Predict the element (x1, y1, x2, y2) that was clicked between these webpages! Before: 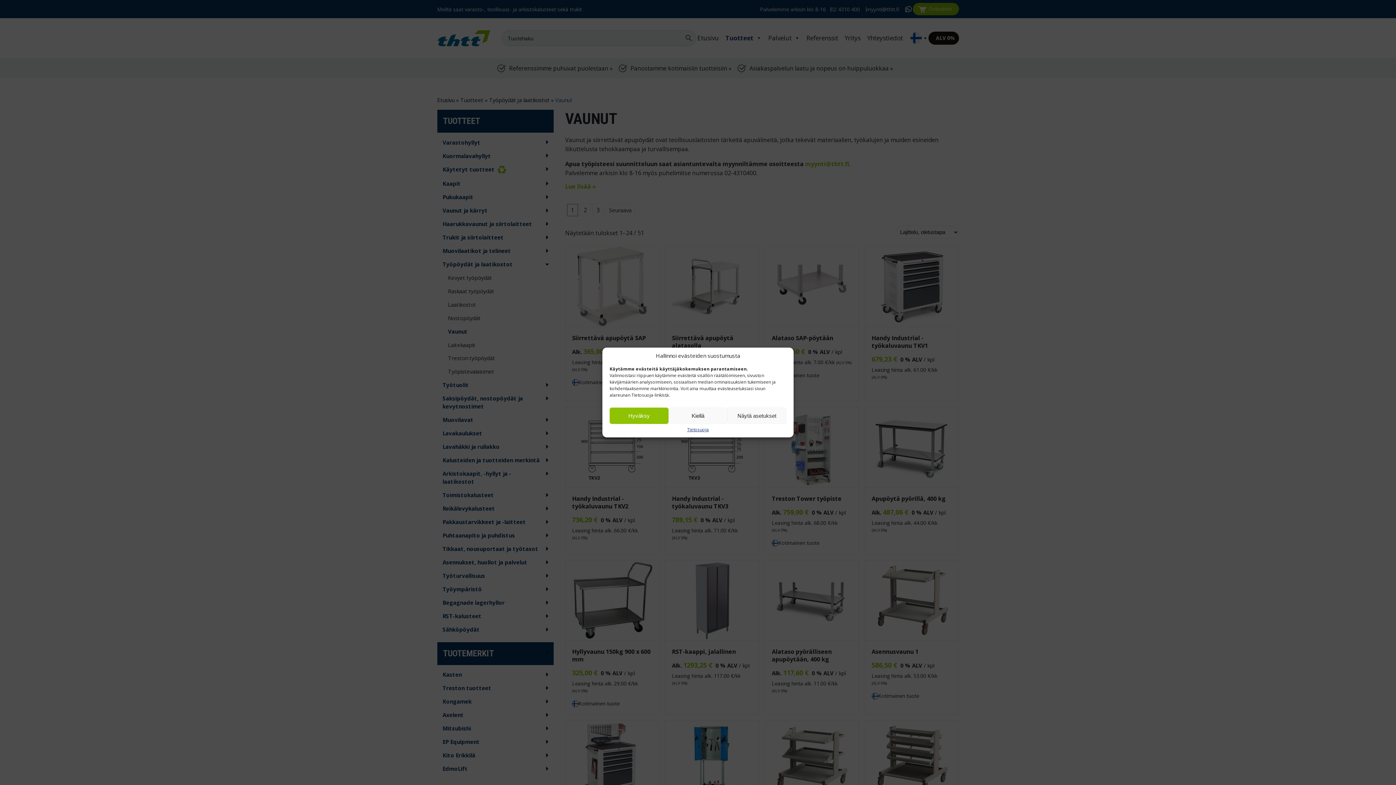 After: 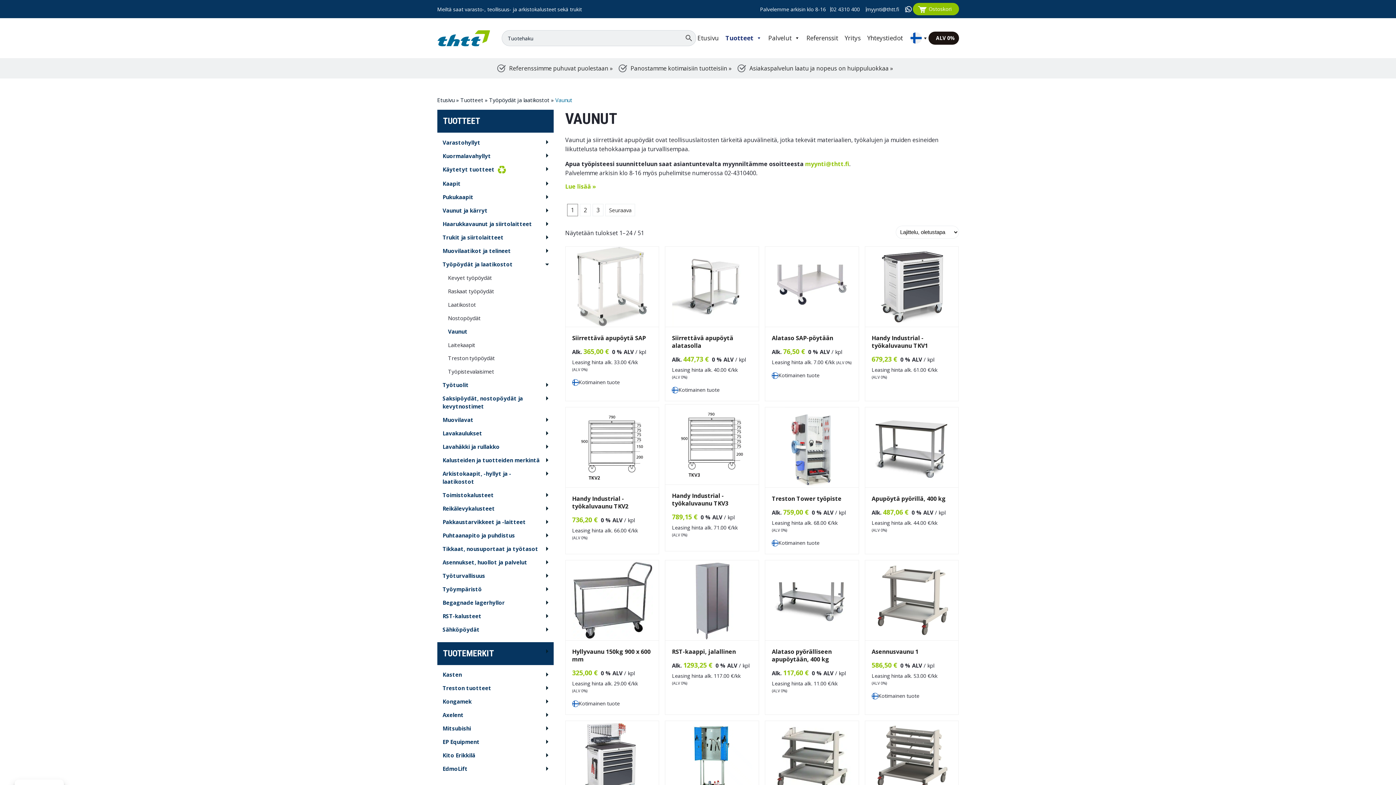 Action: label: Kiellä bbox: (668, 407, 727, 424)